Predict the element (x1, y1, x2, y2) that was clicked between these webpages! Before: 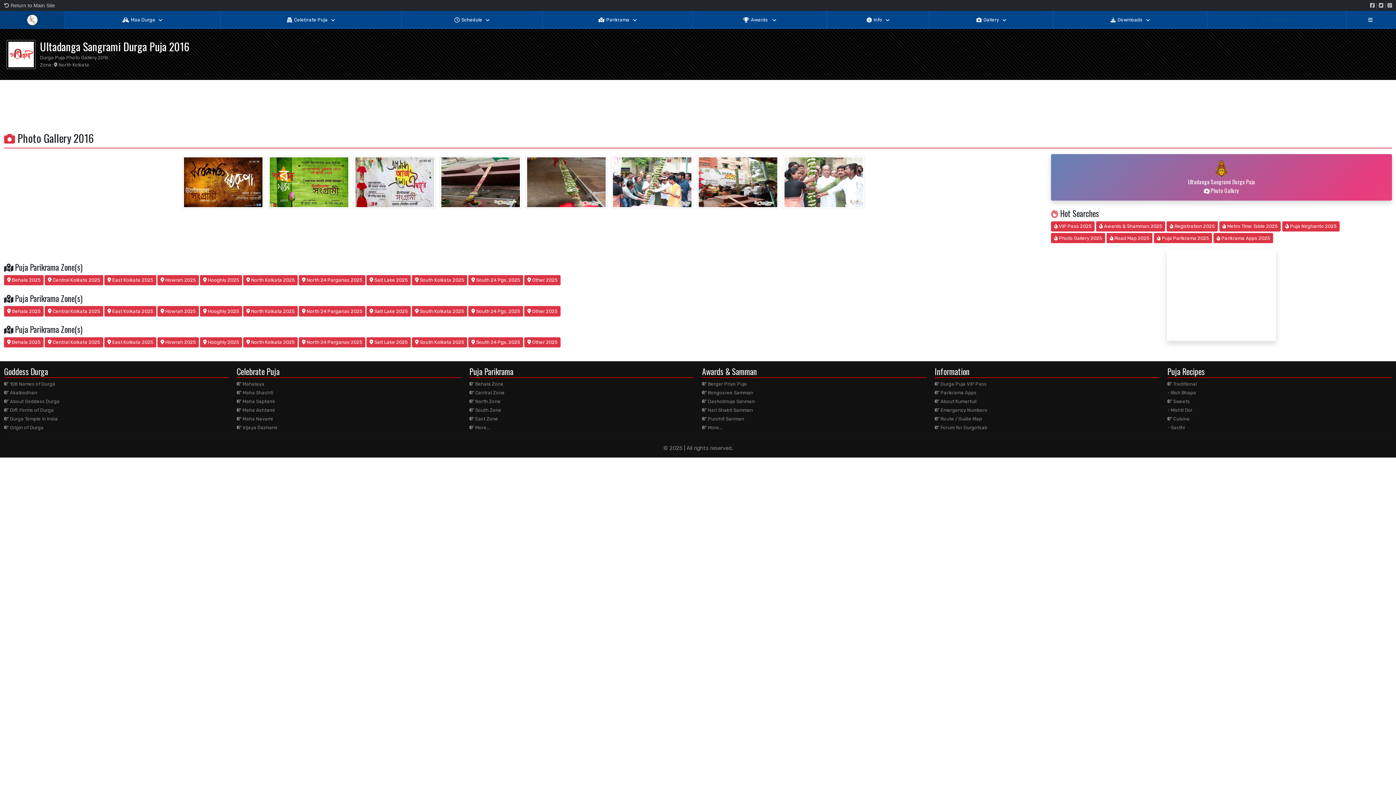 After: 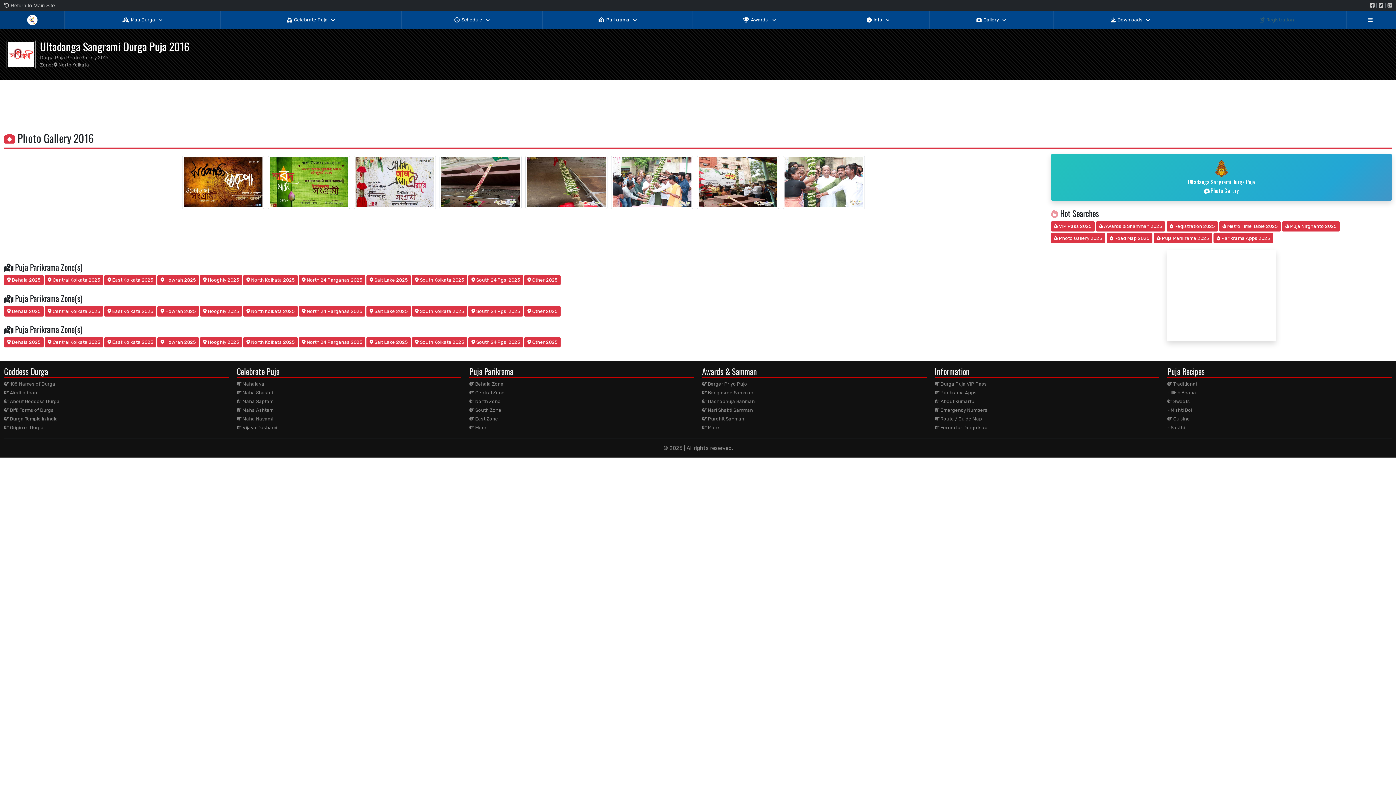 Action: label:  South 24 Pgs. 2025 bbox: (468, 337, 523, 347)